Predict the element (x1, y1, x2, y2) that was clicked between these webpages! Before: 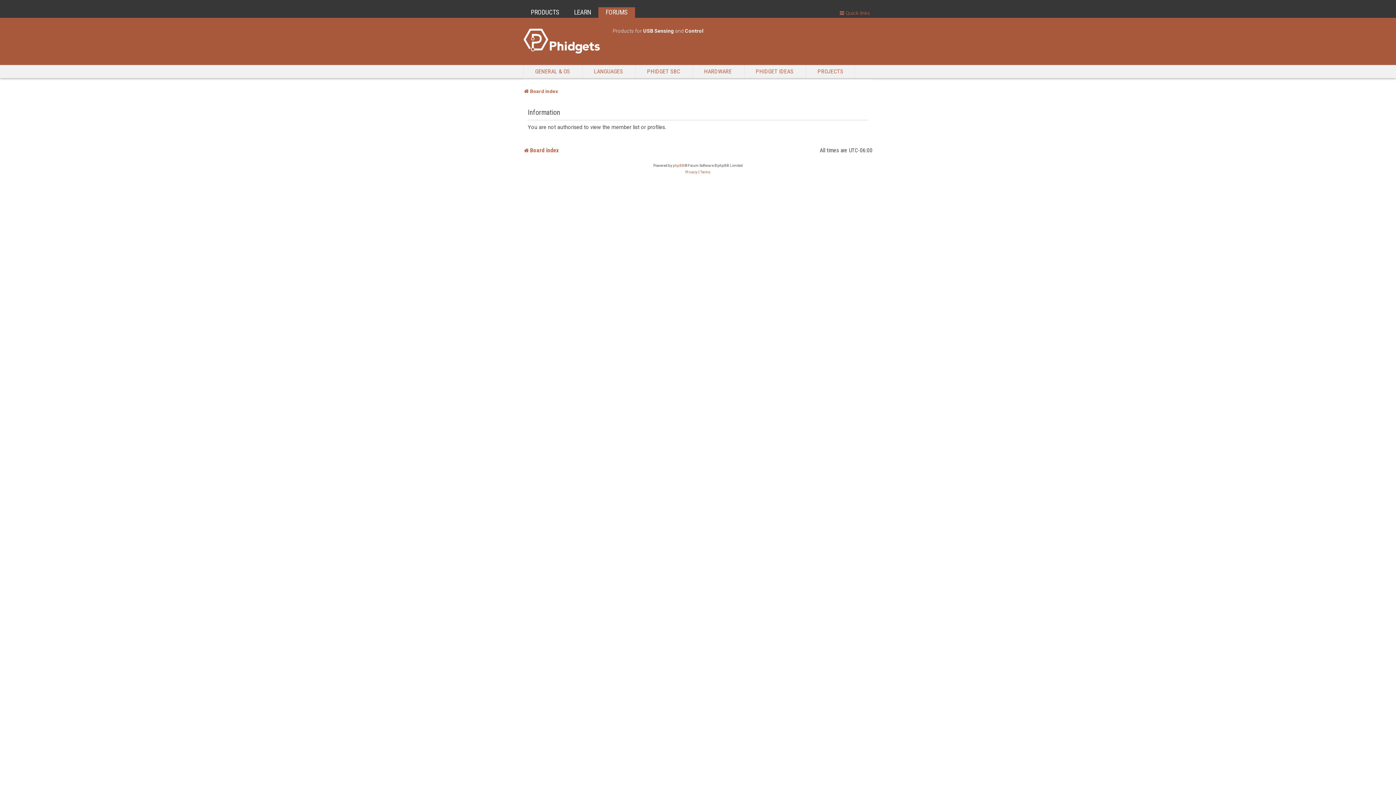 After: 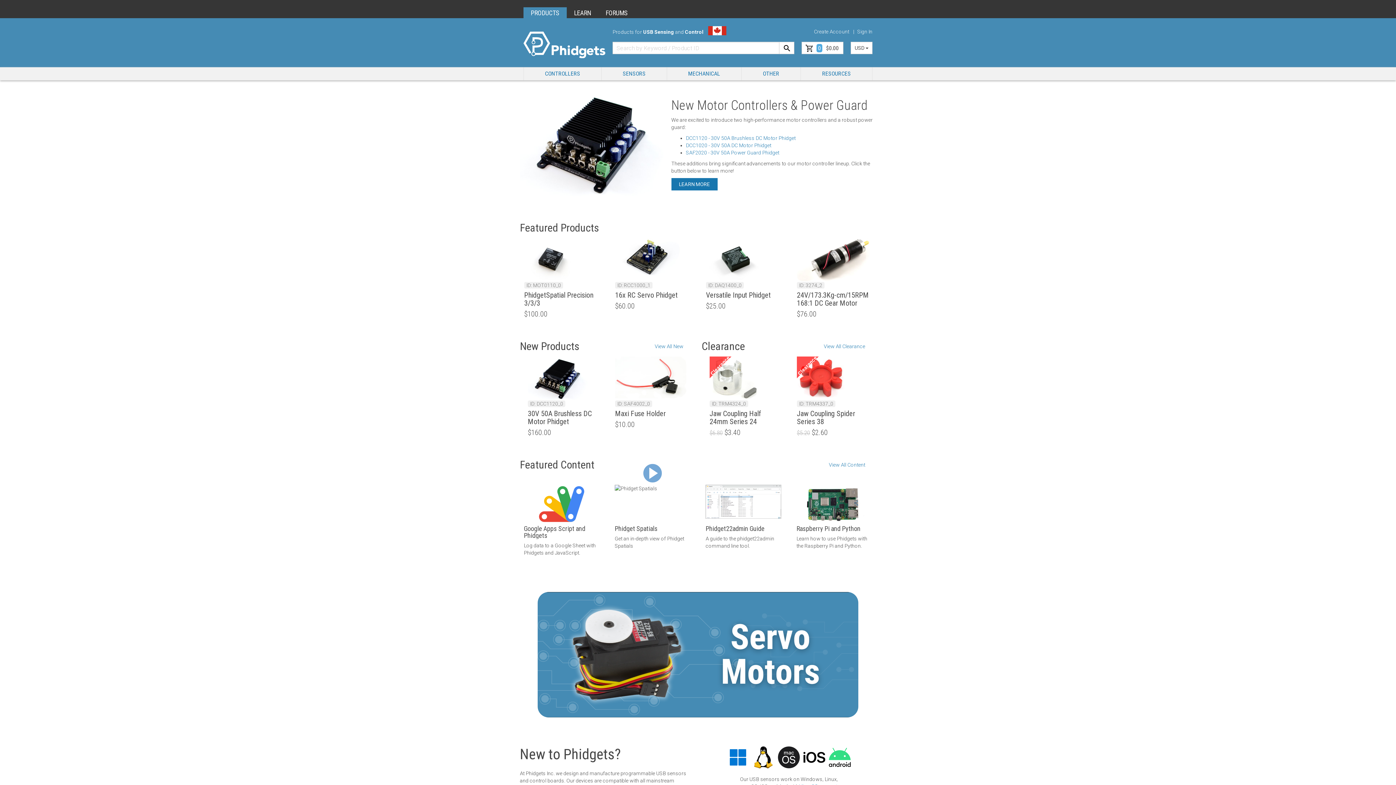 Action: bbox: (530, 8, 559, 16) label: PRODUCTS